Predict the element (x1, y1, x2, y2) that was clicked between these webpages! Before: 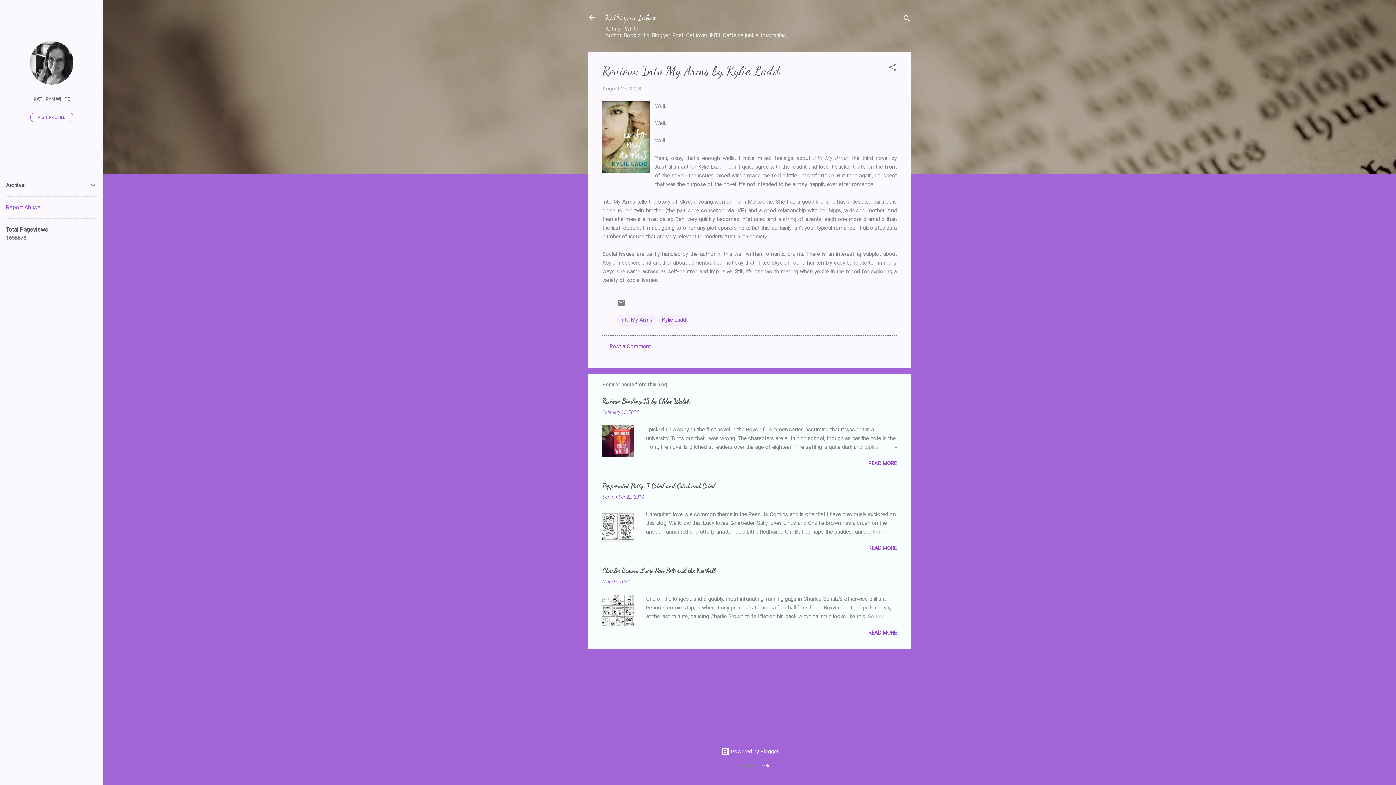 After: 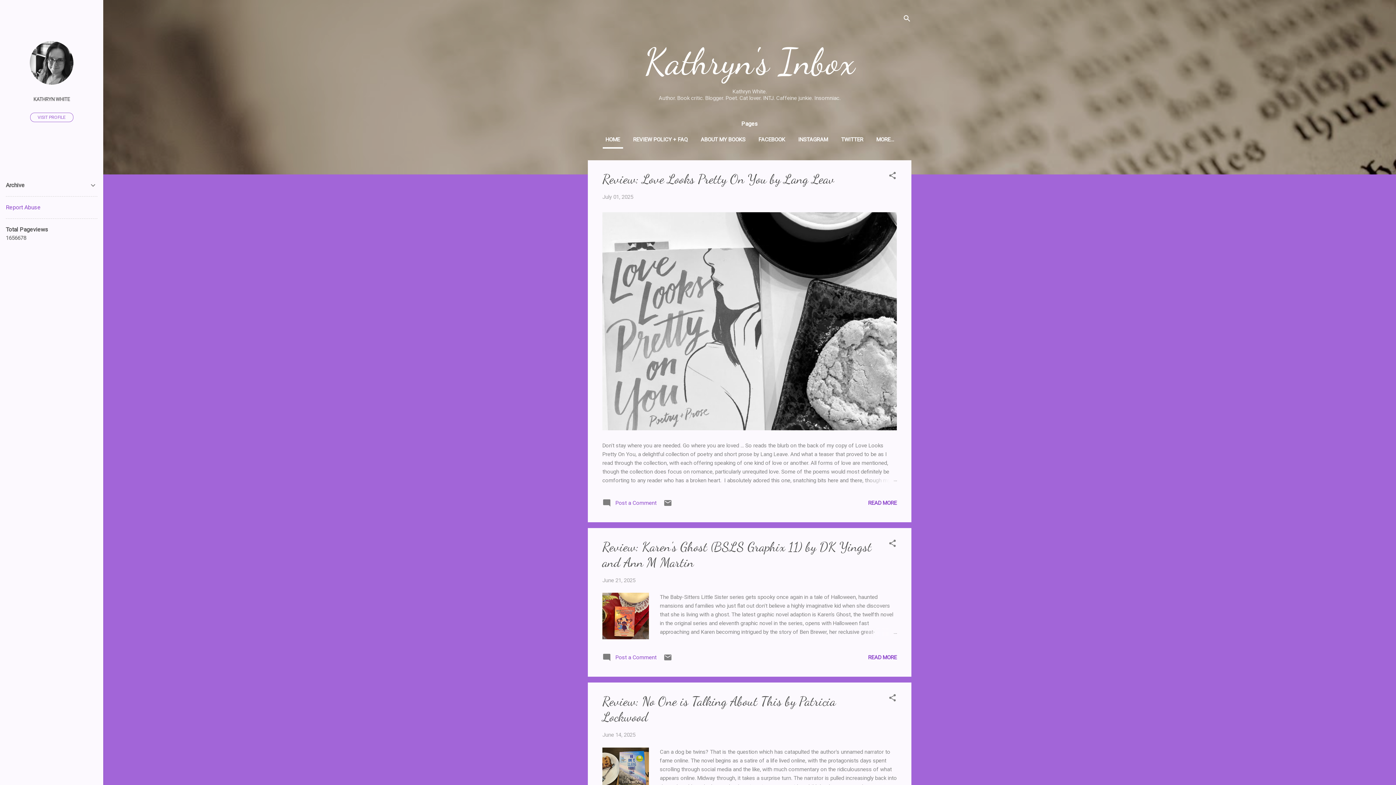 Action: bbox: (588, 13, 596, 23)